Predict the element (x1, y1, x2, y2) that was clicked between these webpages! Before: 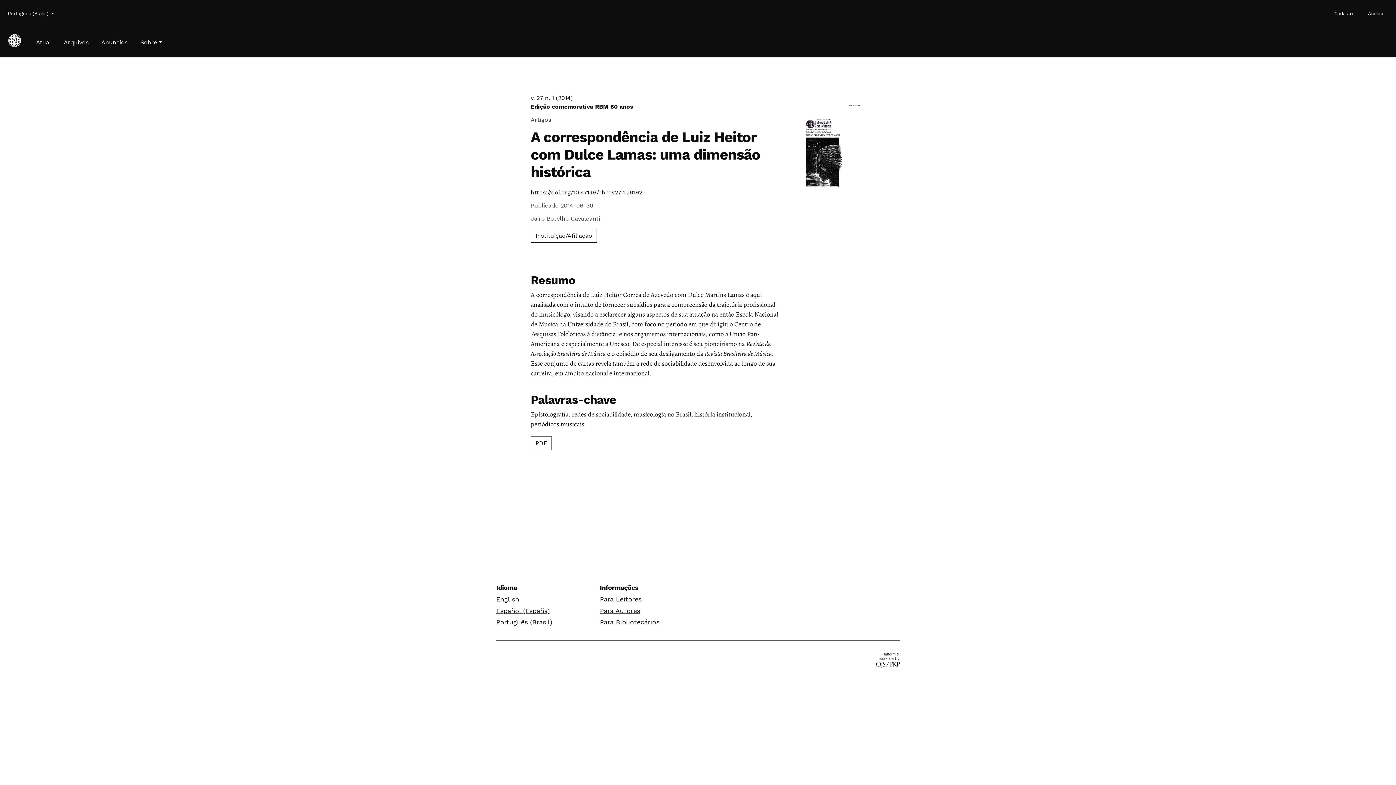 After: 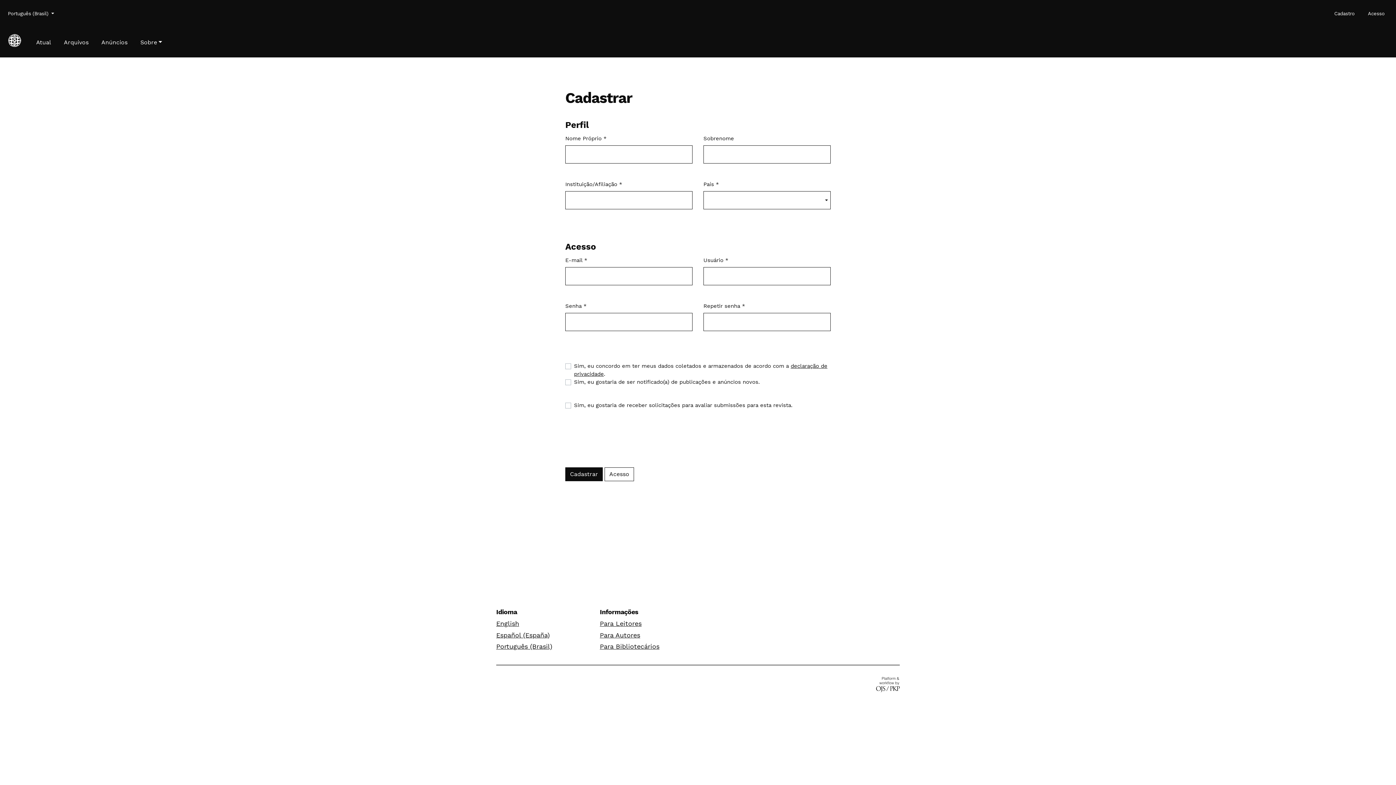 Action: label: Cadastro bbox: (1332, 7, 1357, 19)